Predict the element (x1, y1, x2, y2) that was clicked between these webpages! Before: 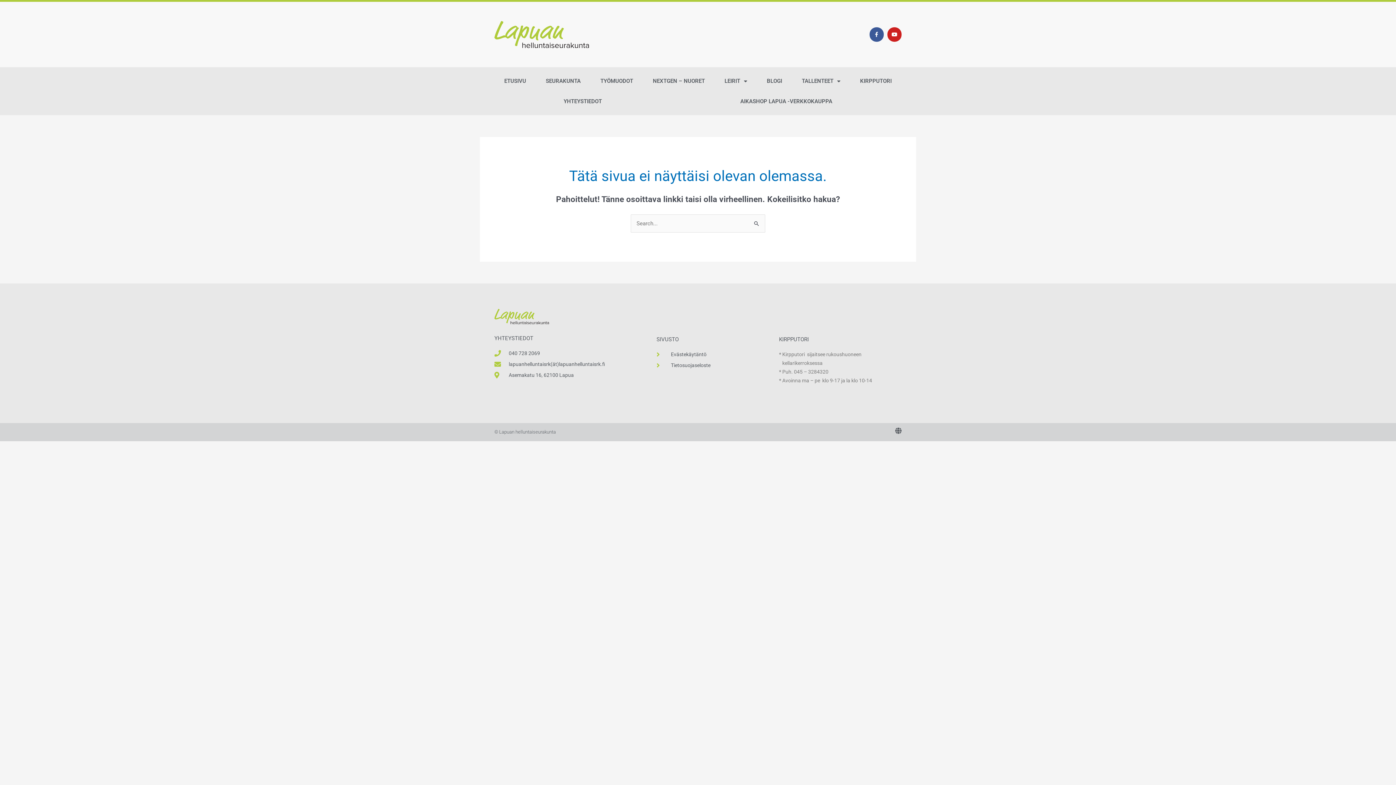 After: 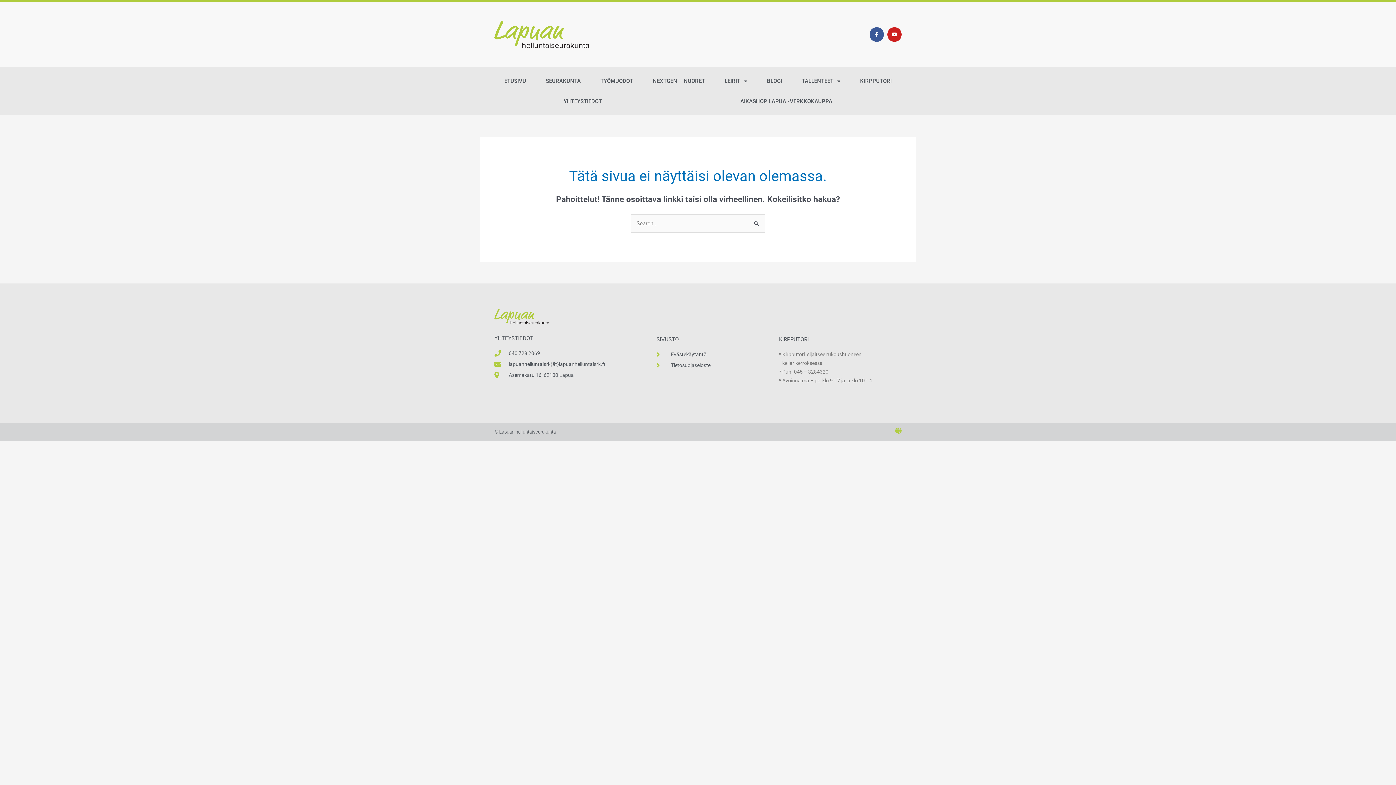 Action: bbox: (895, 427, 901, 434)